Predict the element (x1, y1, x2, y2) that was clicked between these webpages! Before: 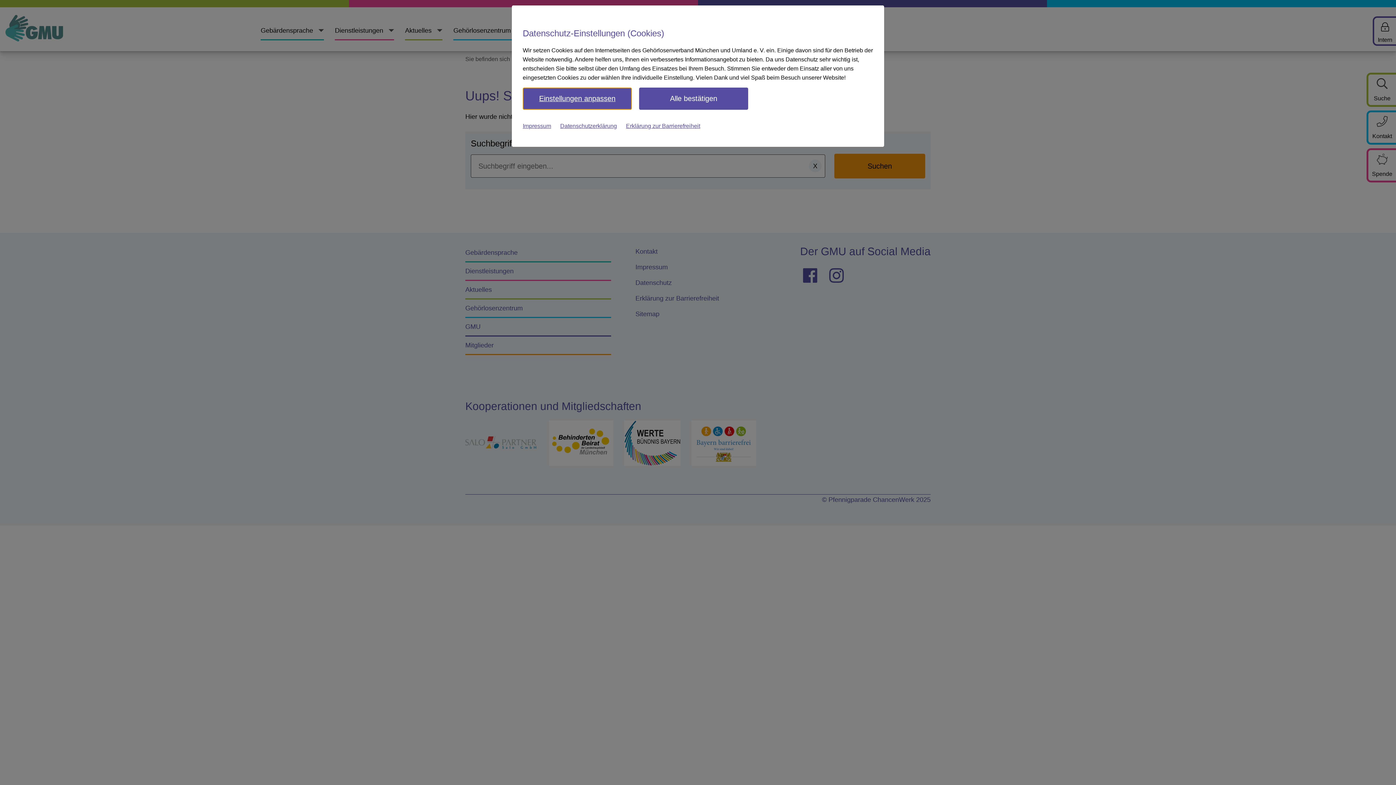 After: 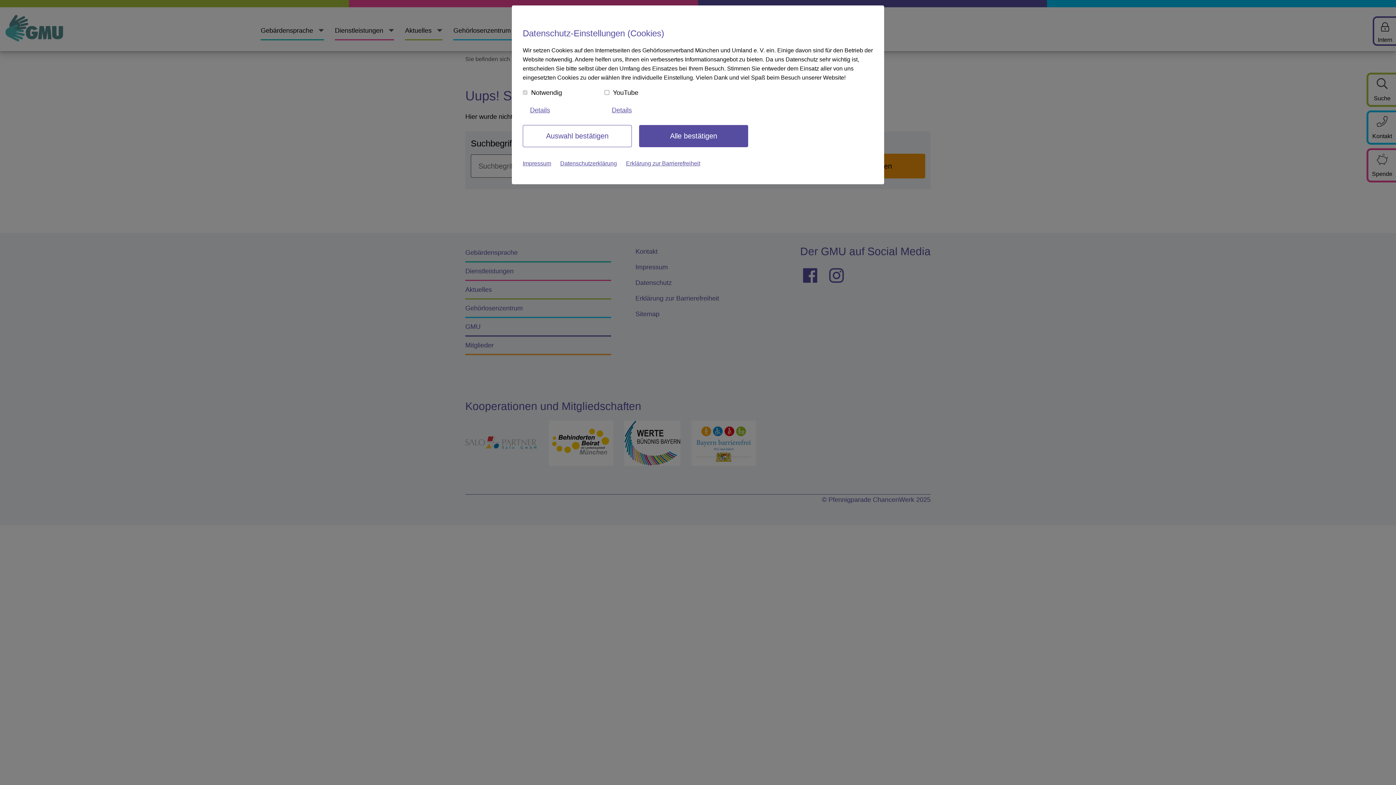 Action: label: Einstellungen anpassen bbox: (522, 87, 632, 109)